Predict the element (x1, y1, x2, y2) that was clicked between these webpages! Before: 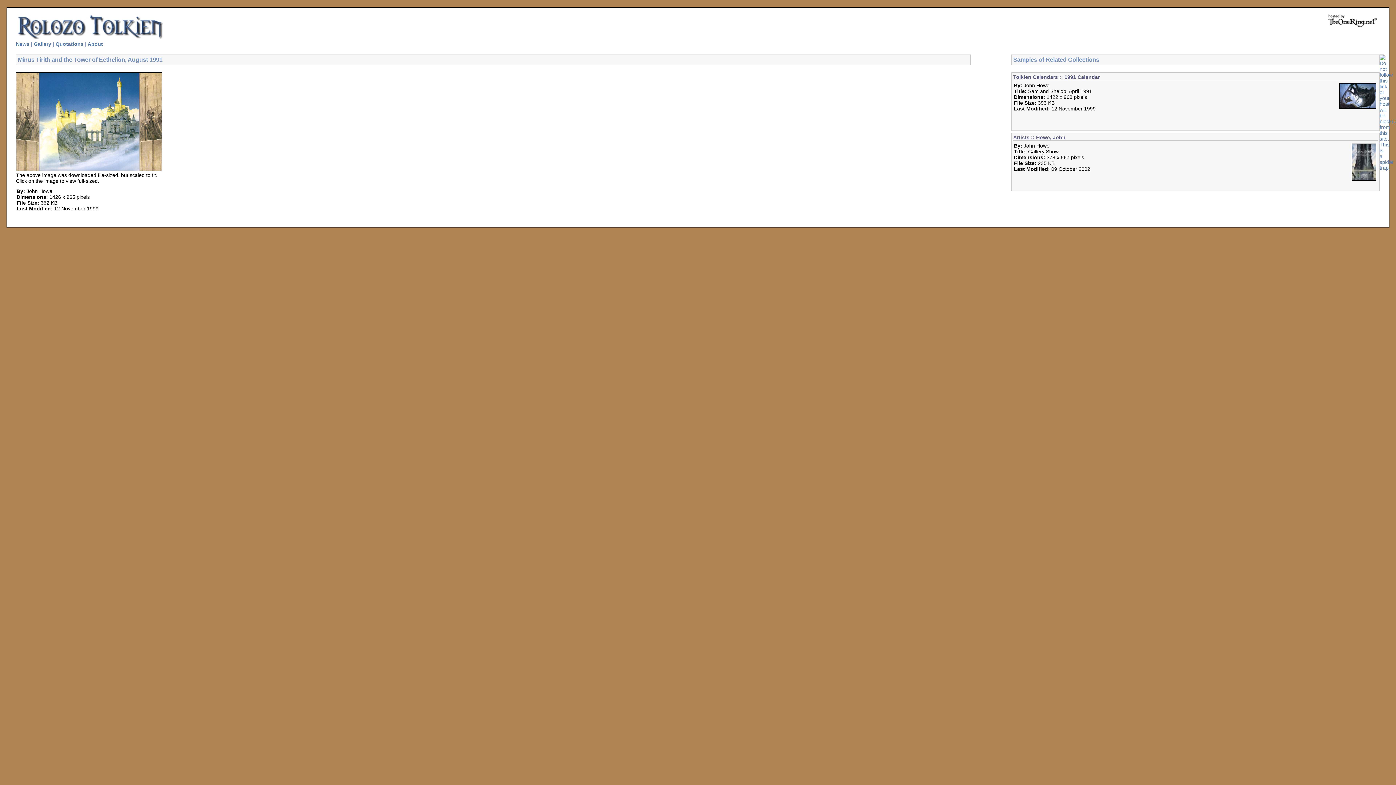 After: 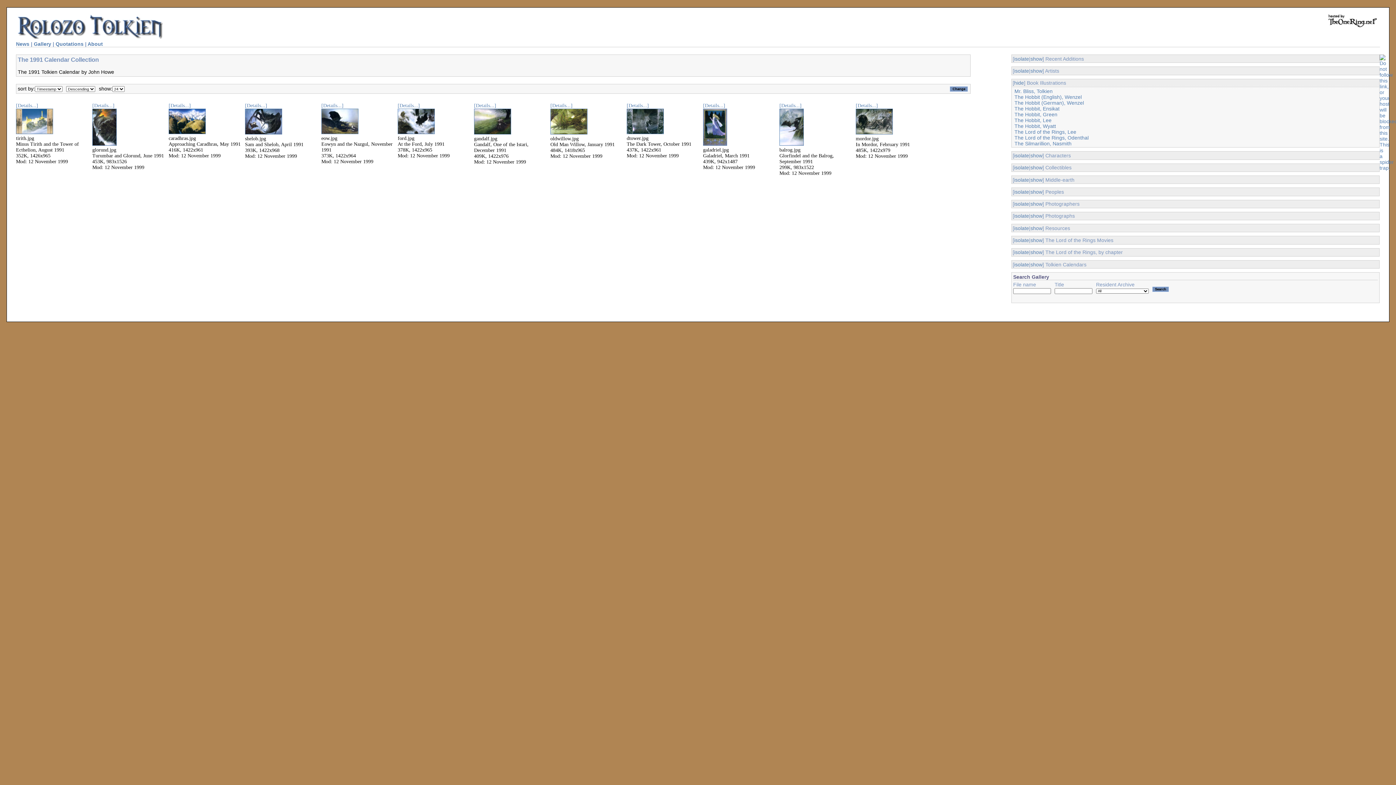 Action: label: Tolkien Calendars :: 1991 Calendar bbox: (1013, 74, 1099, 80)